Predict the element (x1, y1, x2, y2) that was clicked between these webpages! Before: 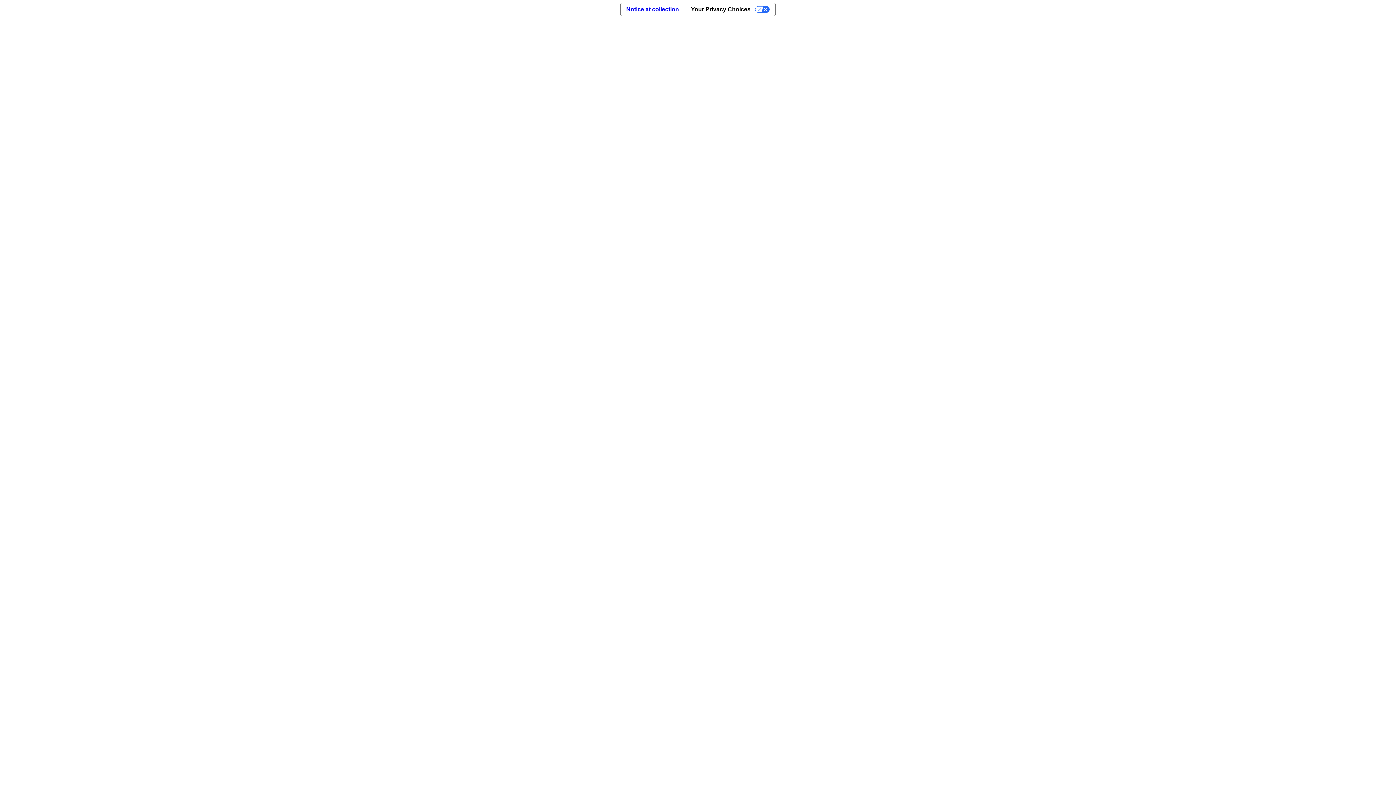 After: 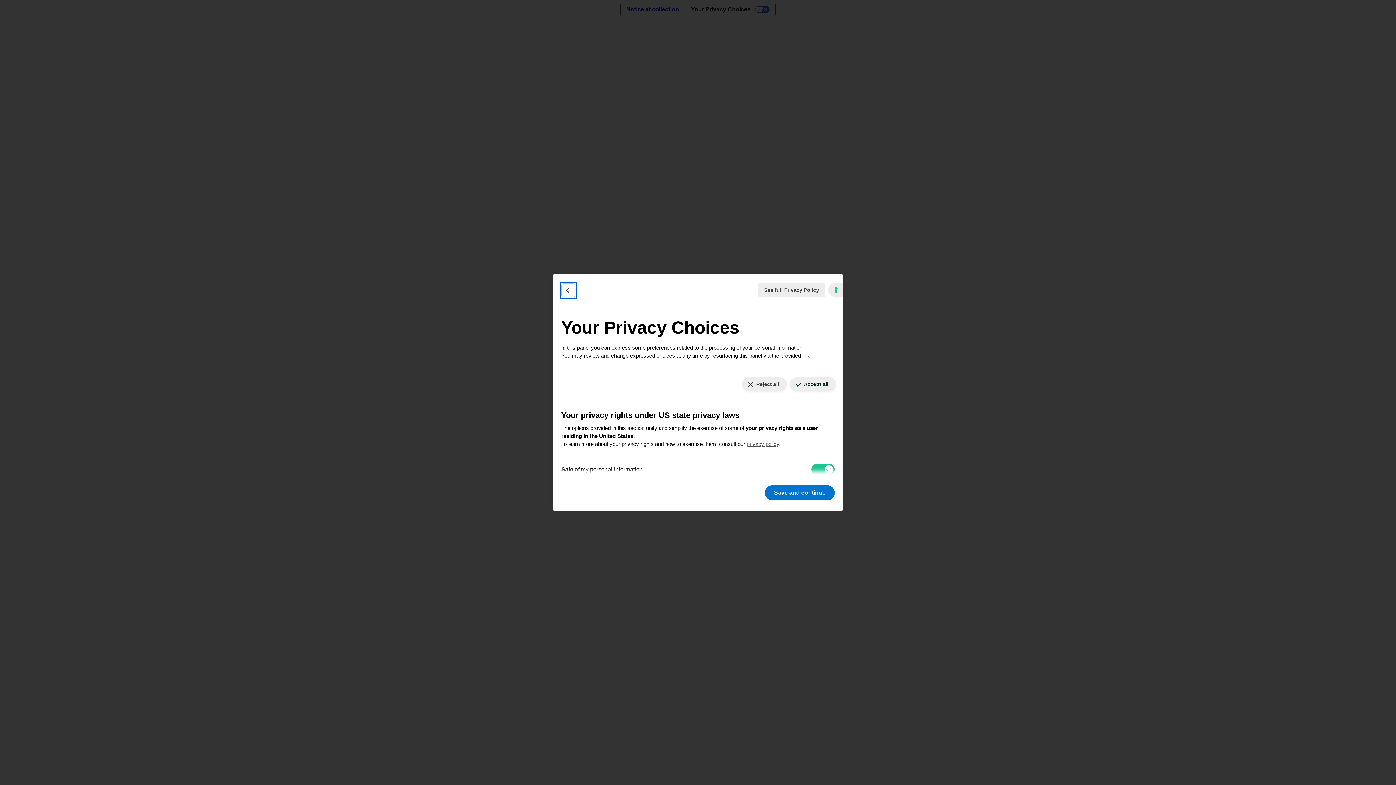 Action: label: Your Privacy Choices bbox: (684, 3, 775, 15)